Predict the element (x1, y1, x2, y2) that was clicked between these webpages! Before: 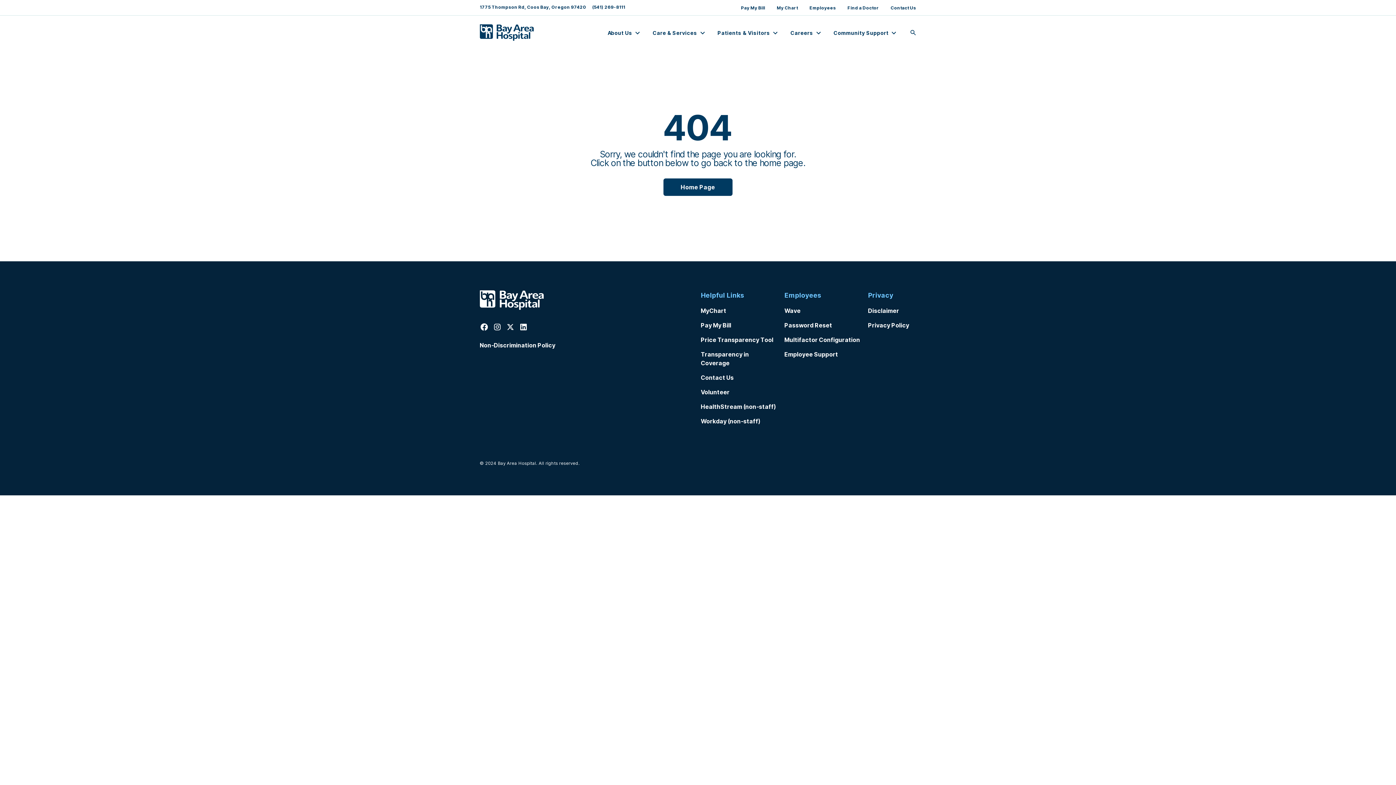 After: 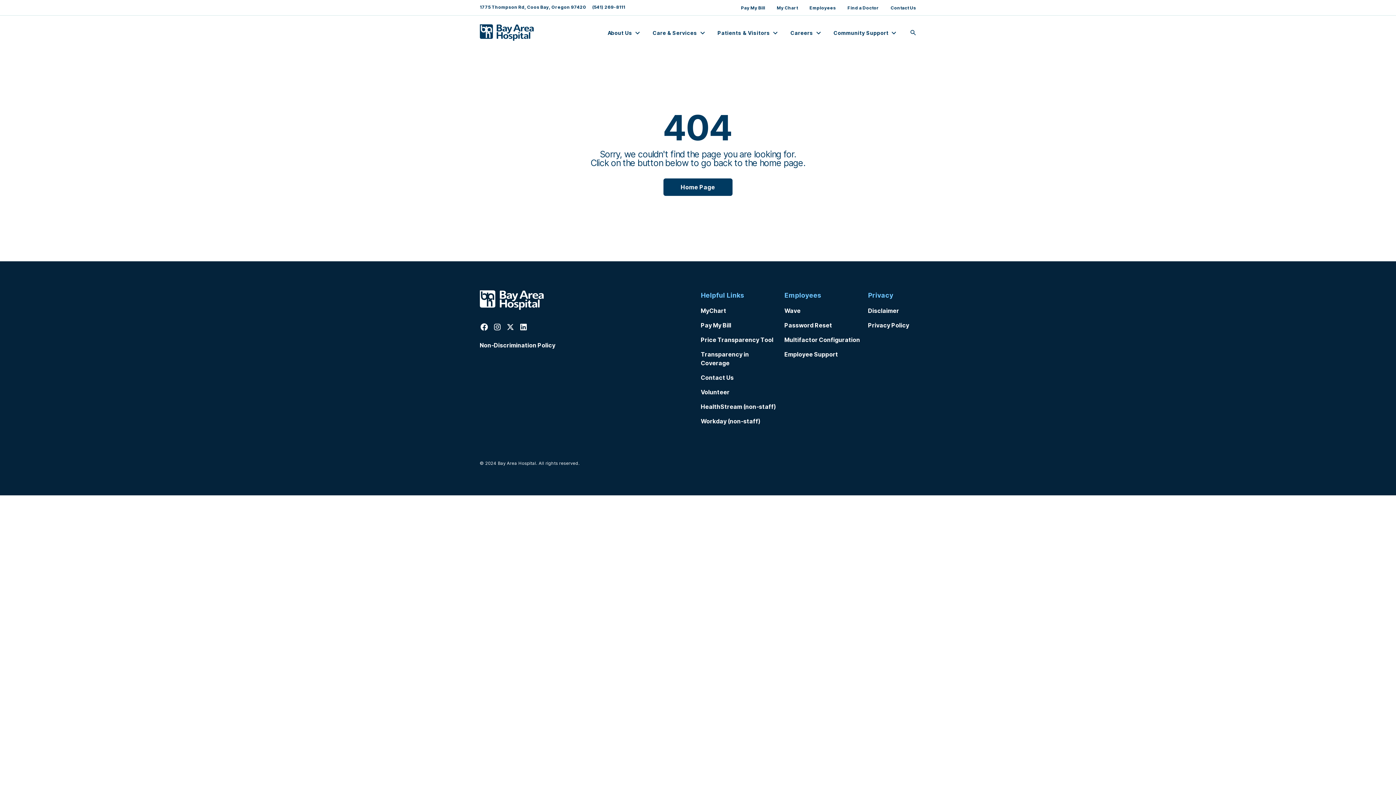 Action: label: Call Us at (541) 269-8111 bbox: (592, 4, 625, 10)